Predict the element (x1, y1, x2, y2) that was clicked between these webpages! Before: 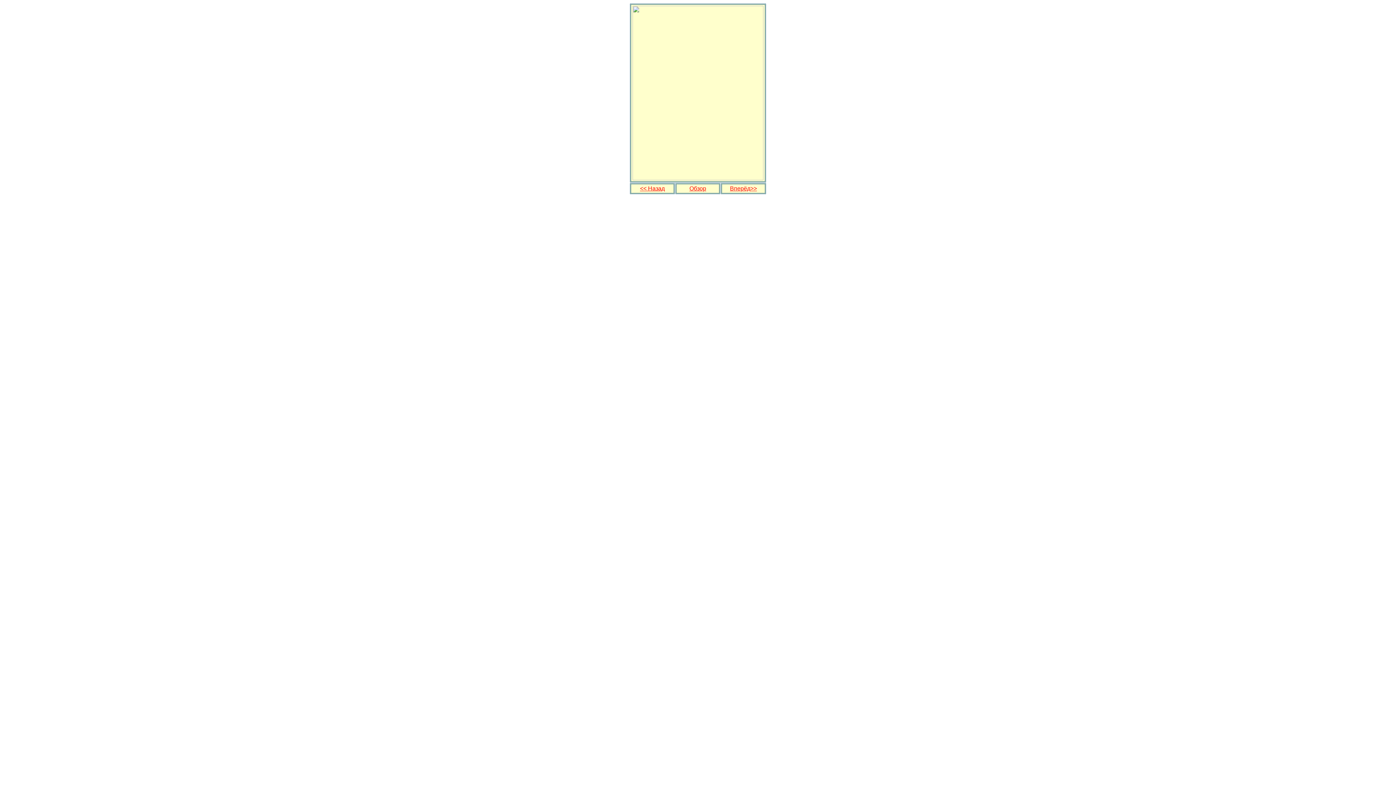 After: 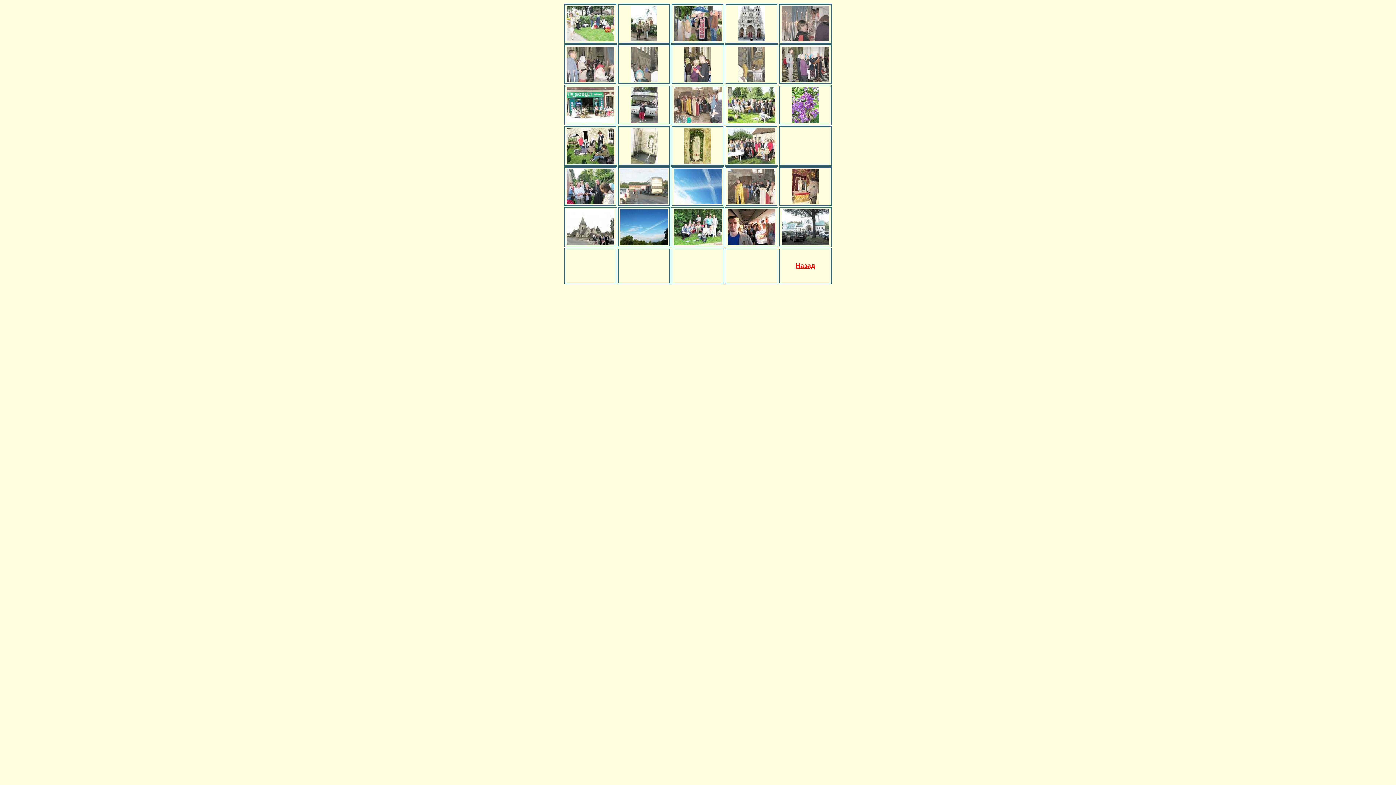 Action: label: Обзор bbox: (689, 185, 706, 191)